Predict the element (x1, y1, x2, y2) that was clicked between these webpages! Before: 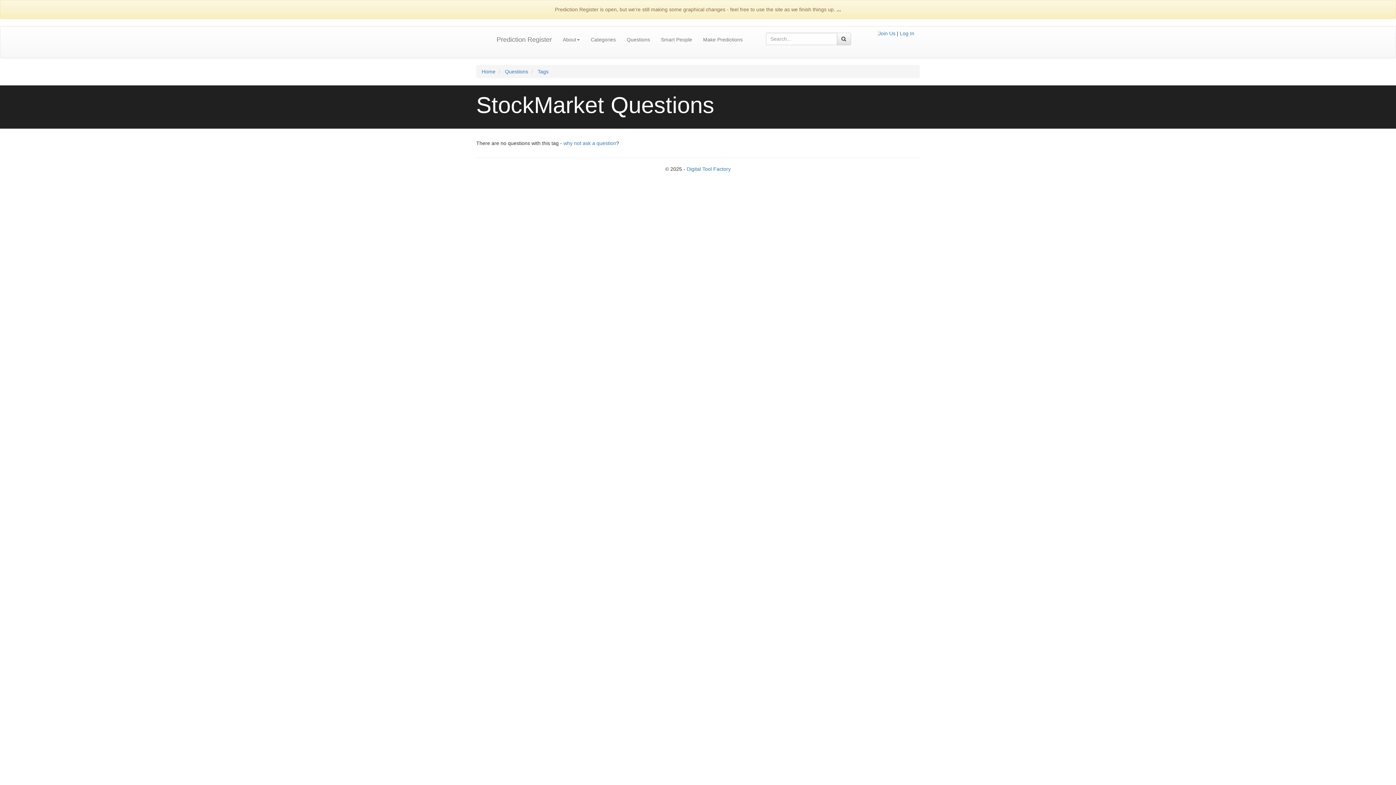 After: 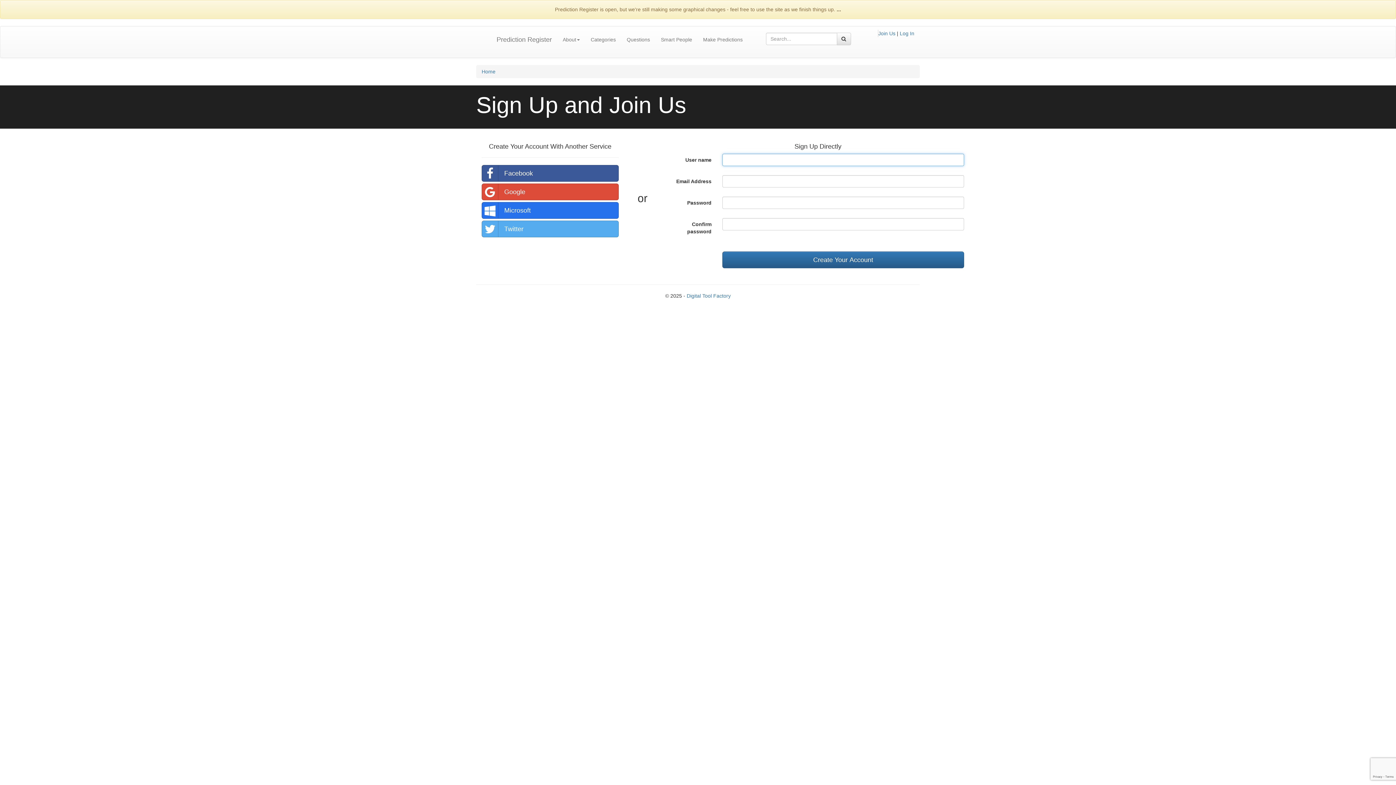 Action: bbox: (878, 30, 895, 36) label: Join Us